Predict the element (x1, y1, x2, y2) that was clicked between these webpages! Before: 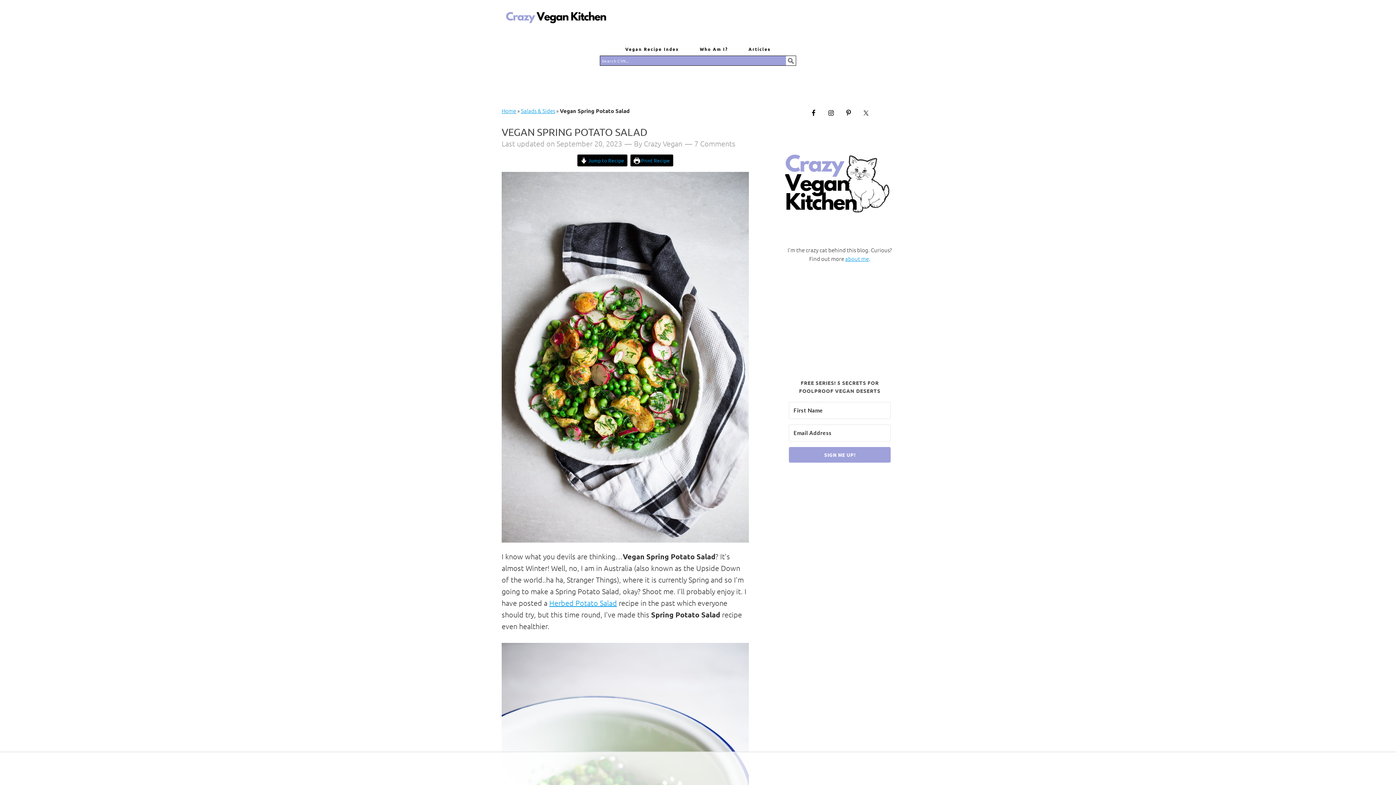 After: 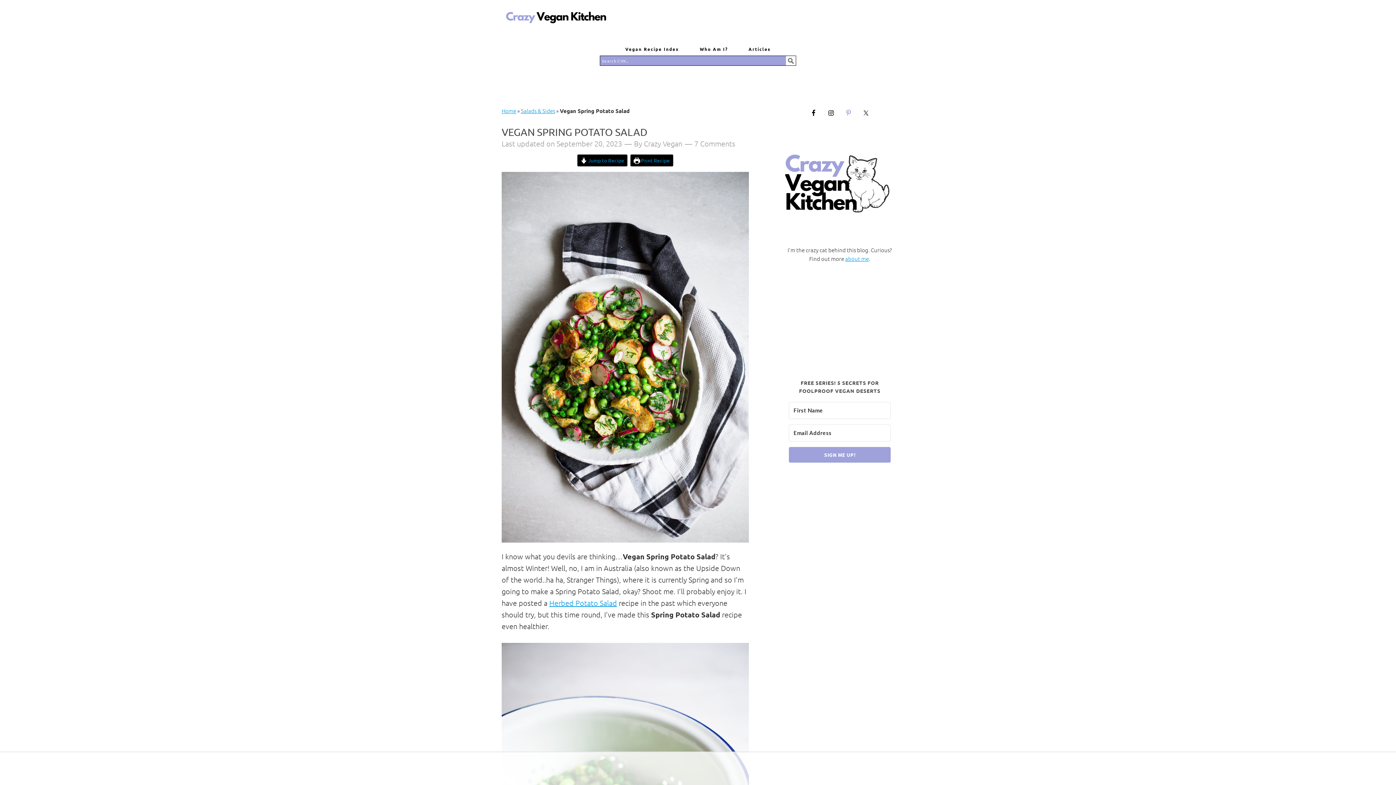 Action: bbox: (842, 106, 855, 119)